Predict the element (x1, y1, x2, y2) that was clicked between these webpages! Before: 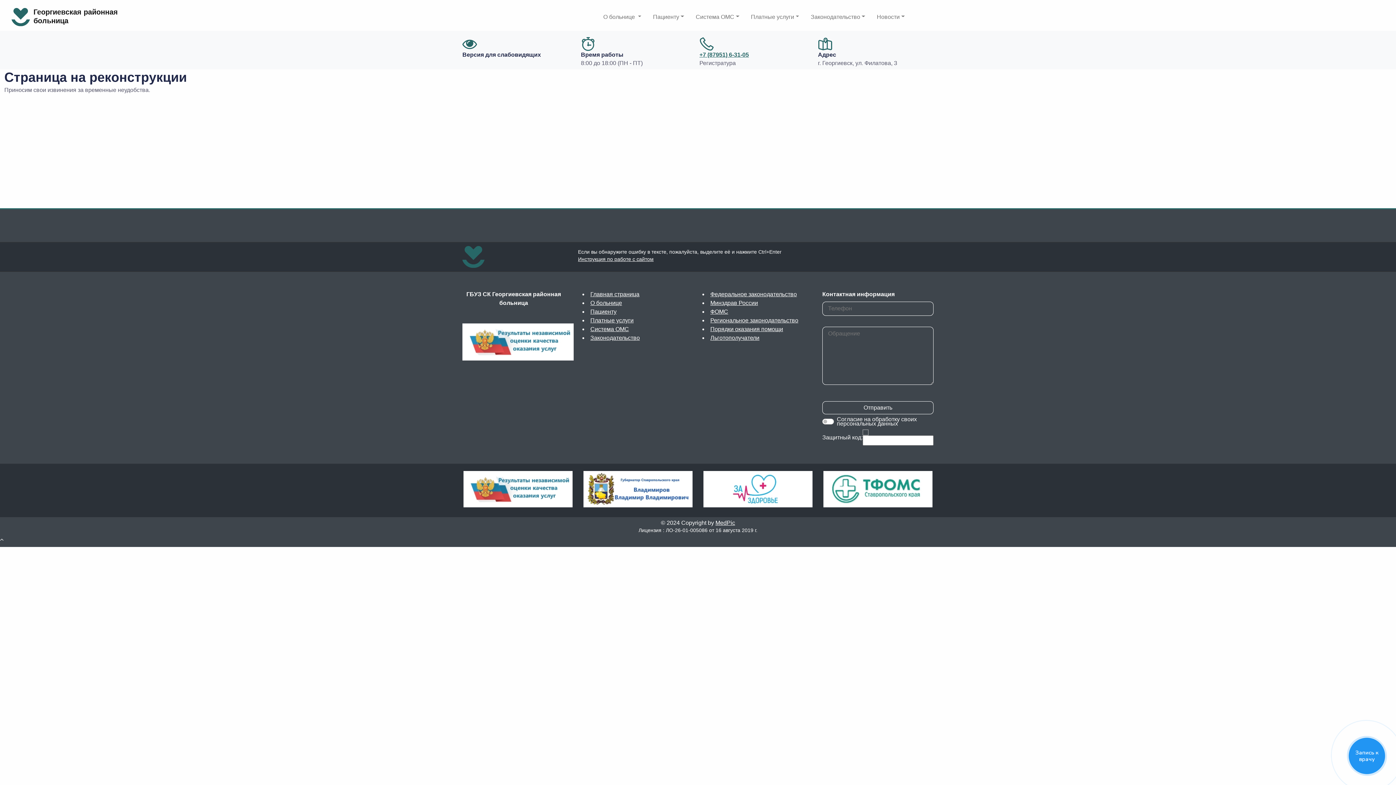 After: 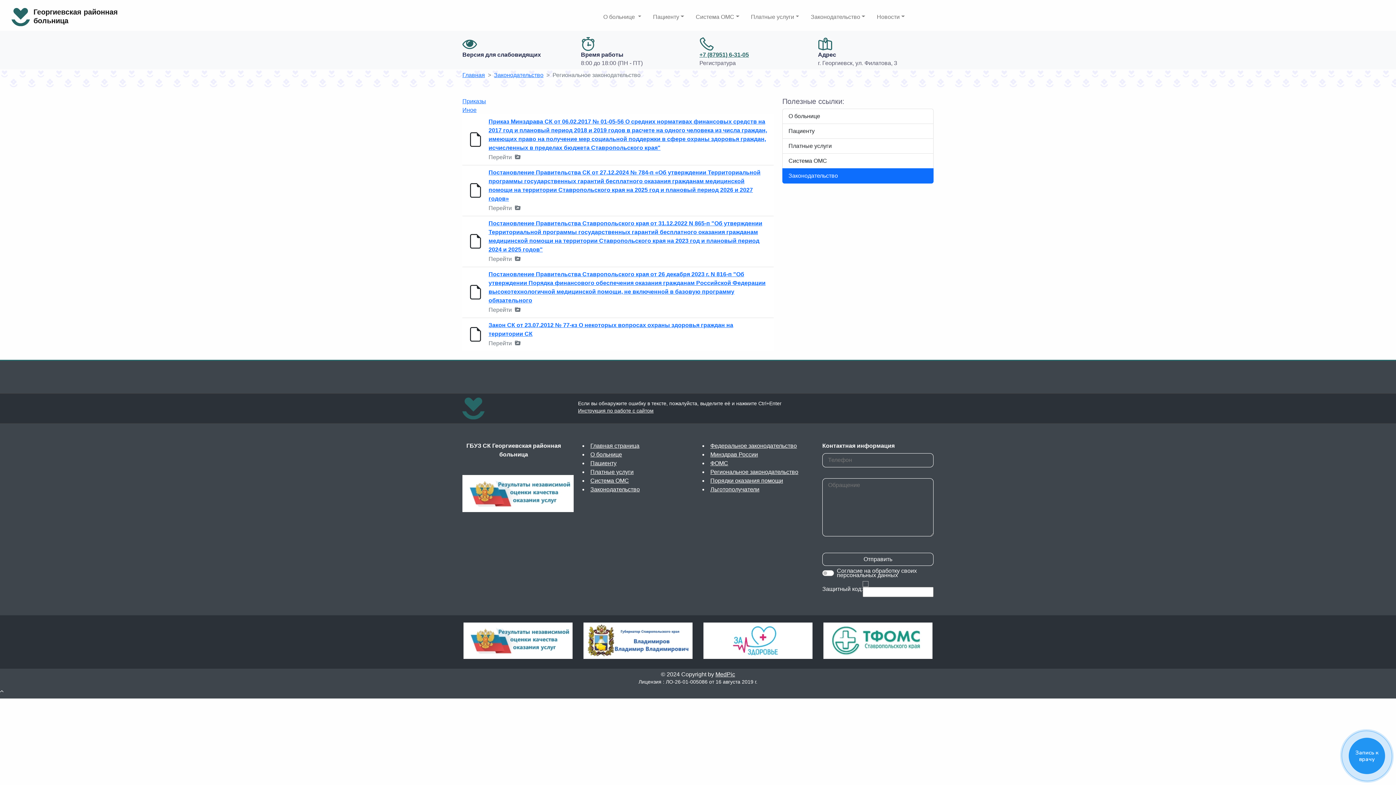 Action: label: Региональное законодательство bbox: (710, 316, 798, 325)